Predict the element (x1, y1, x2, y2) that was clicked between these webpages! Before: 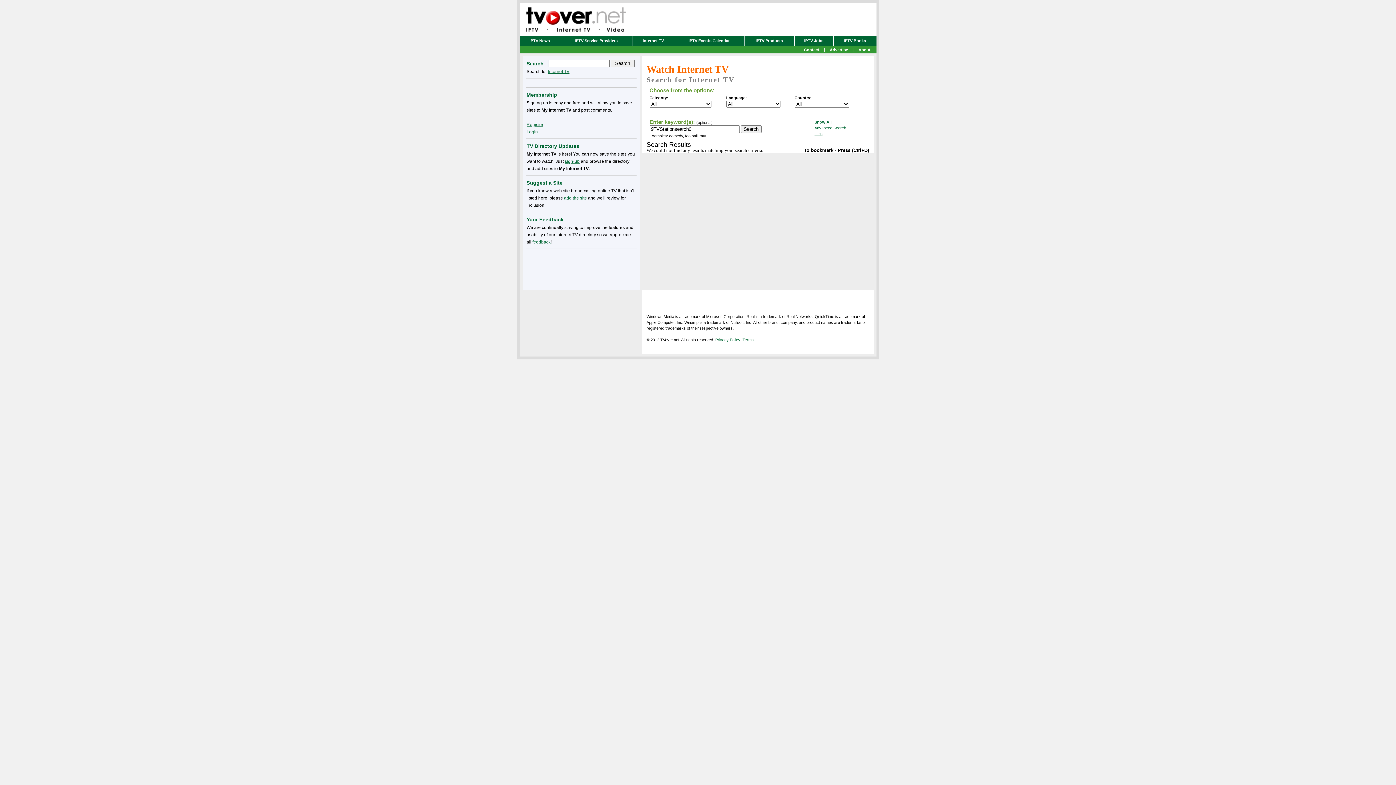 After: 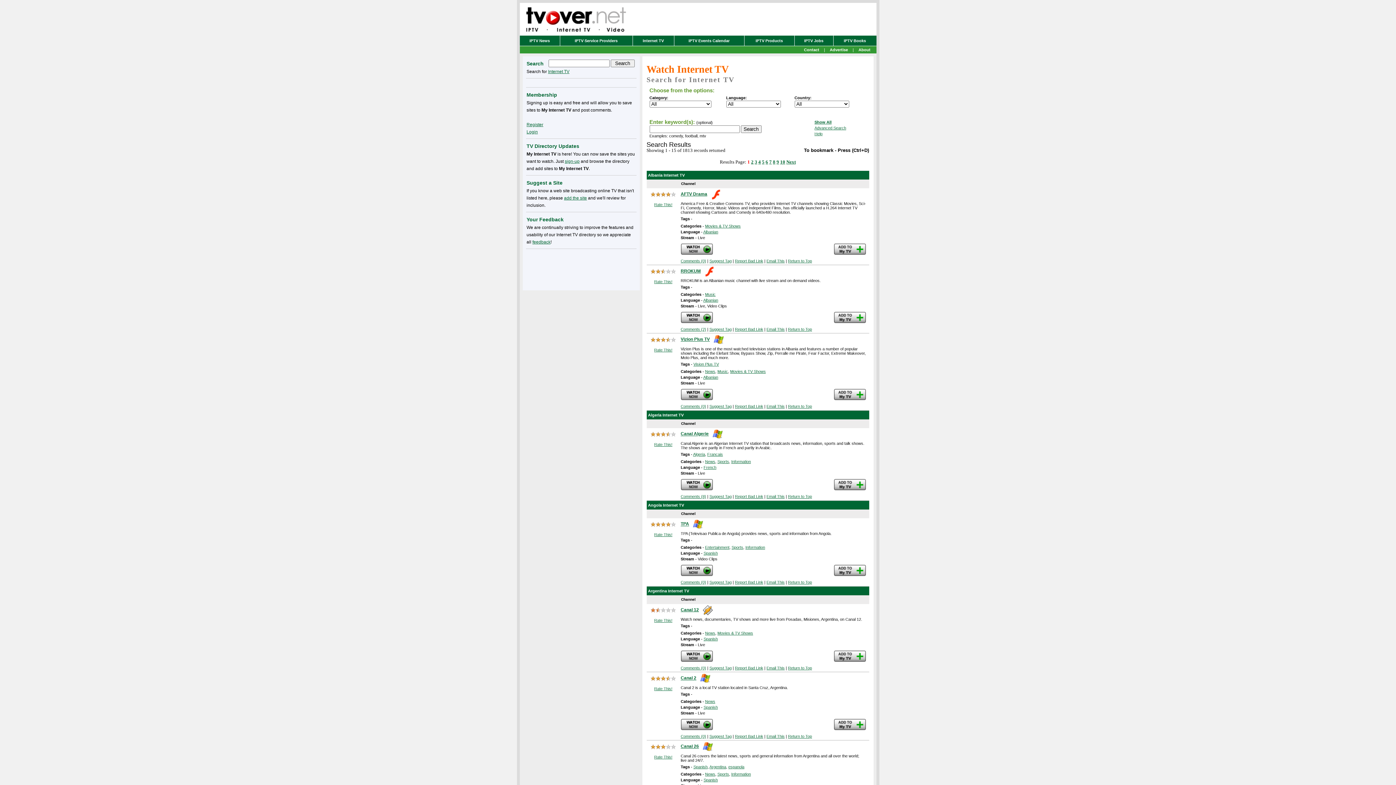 Action: bbox: (814, 120, 831, 124) label: Show All